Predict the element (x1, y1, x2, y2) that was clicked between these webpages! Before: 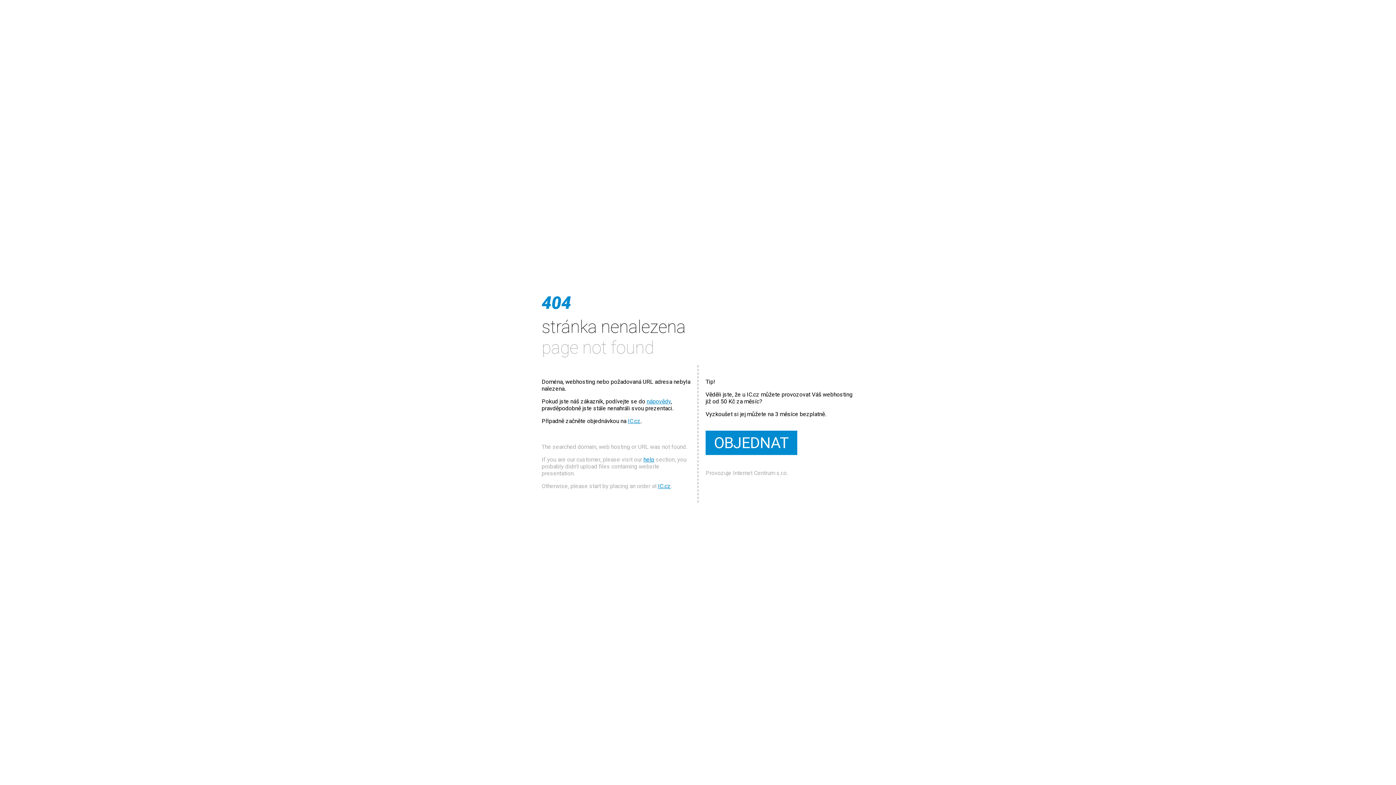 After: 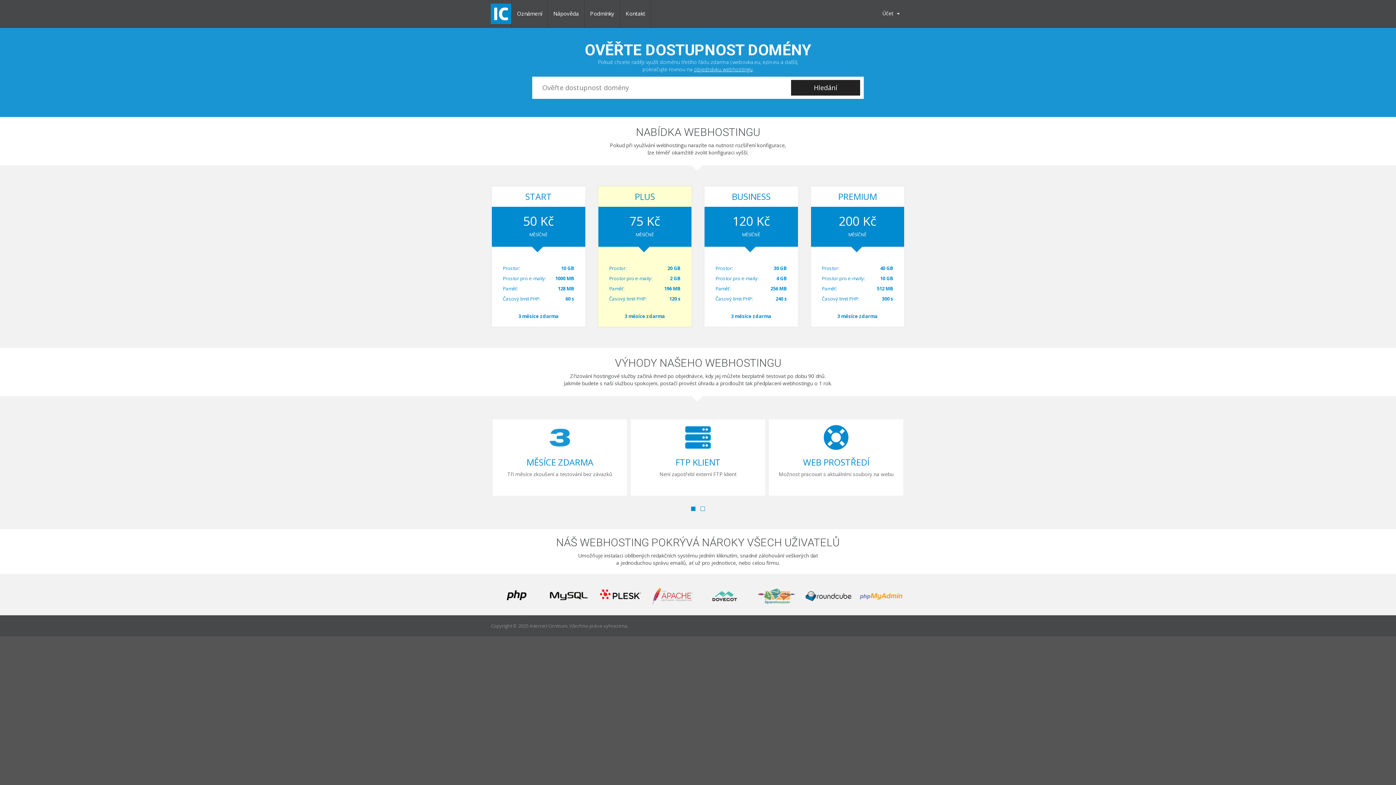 Action: label: IC.cz bbox: (628, 417, 640, 424)